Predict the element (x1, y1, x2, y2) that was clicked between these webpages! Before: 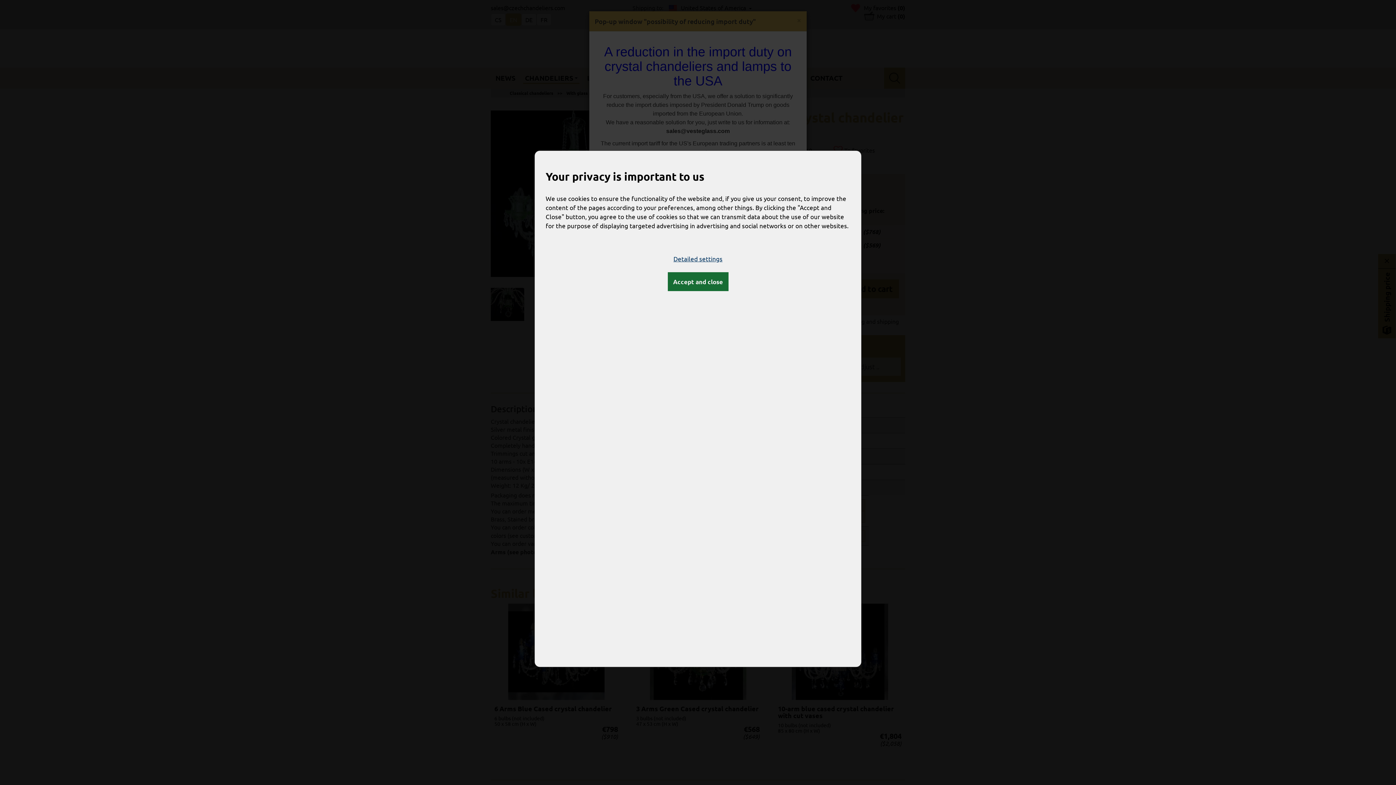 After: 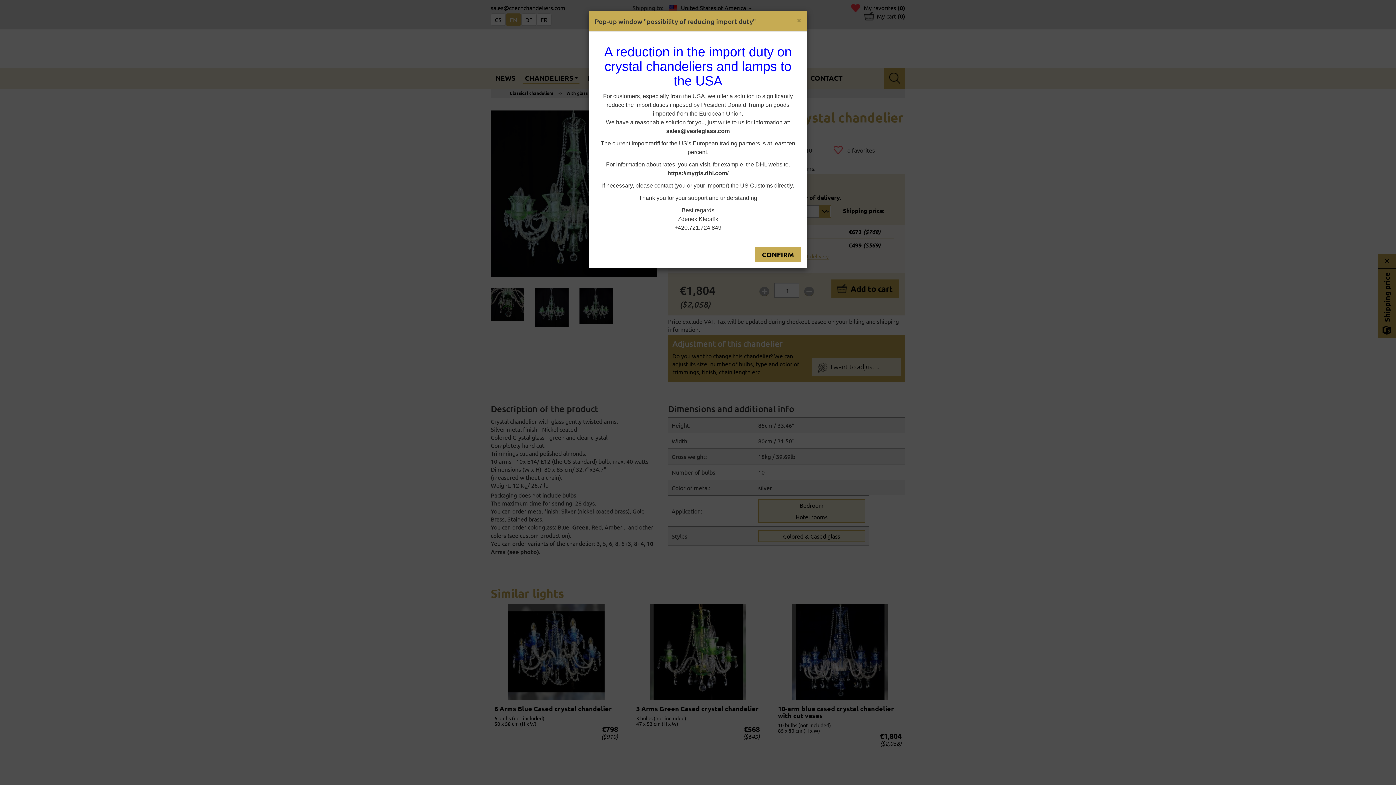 Action: label: Accept and close bbox: (667, 272, 728, 291)